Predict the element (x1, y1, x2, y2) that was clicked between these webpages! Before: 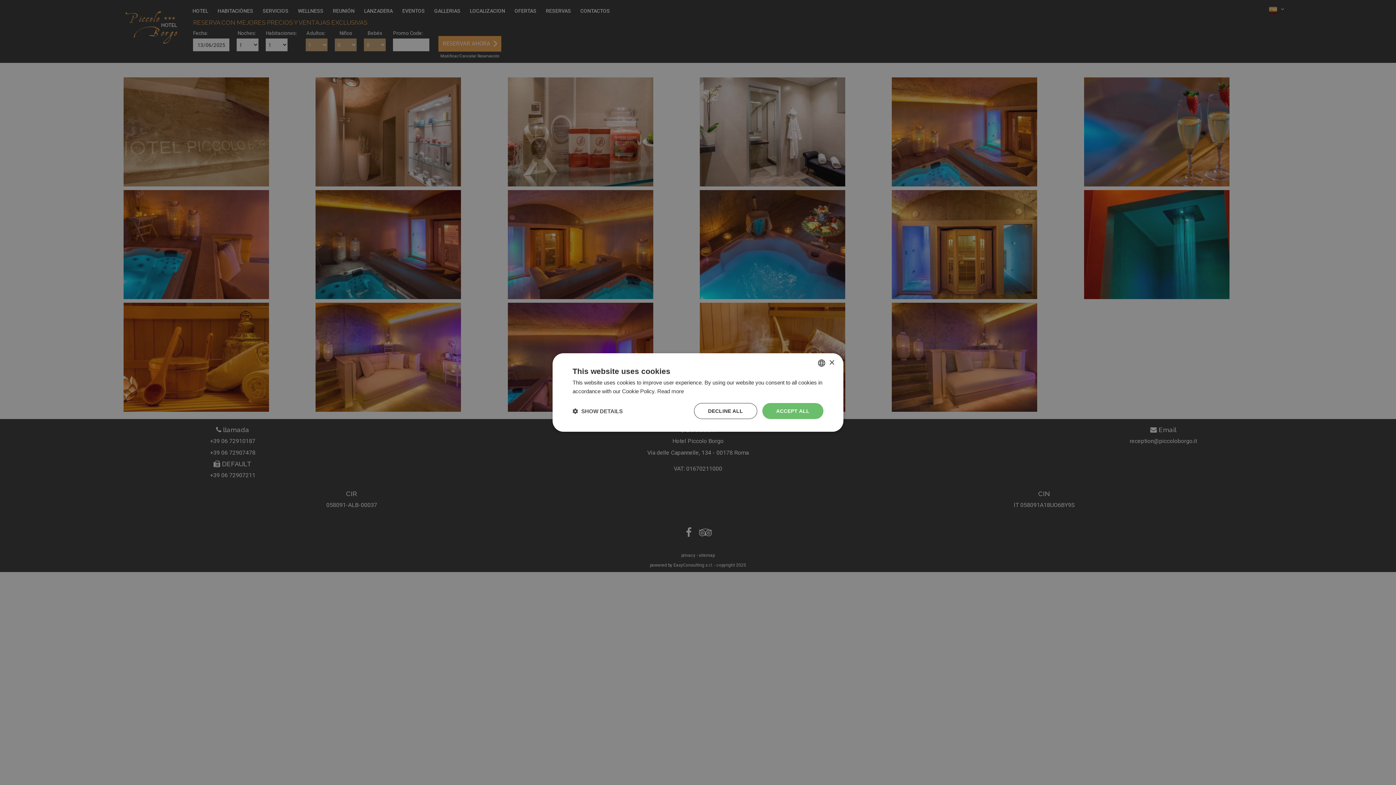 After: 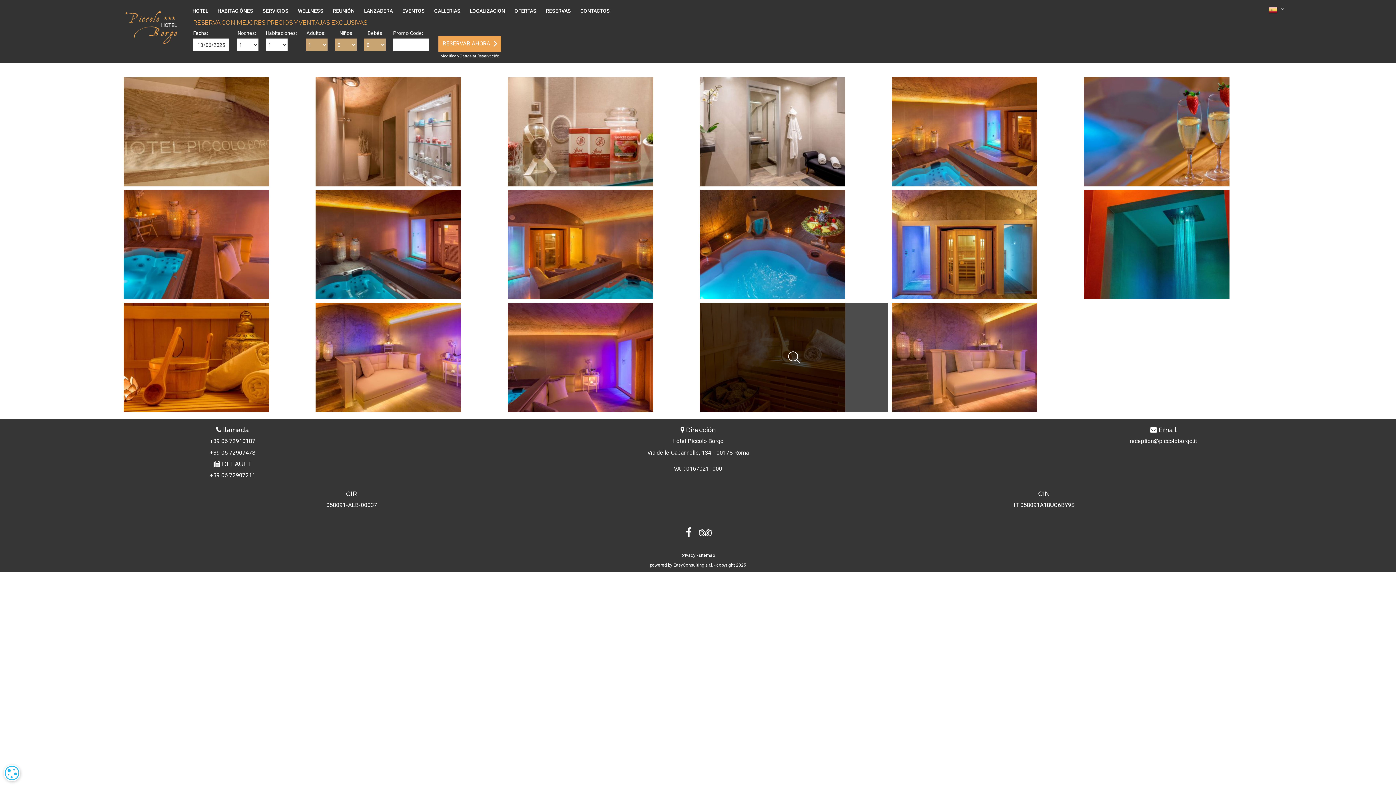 Action: bbox: (694, 403, 757, 419) label: DECLINE ALL